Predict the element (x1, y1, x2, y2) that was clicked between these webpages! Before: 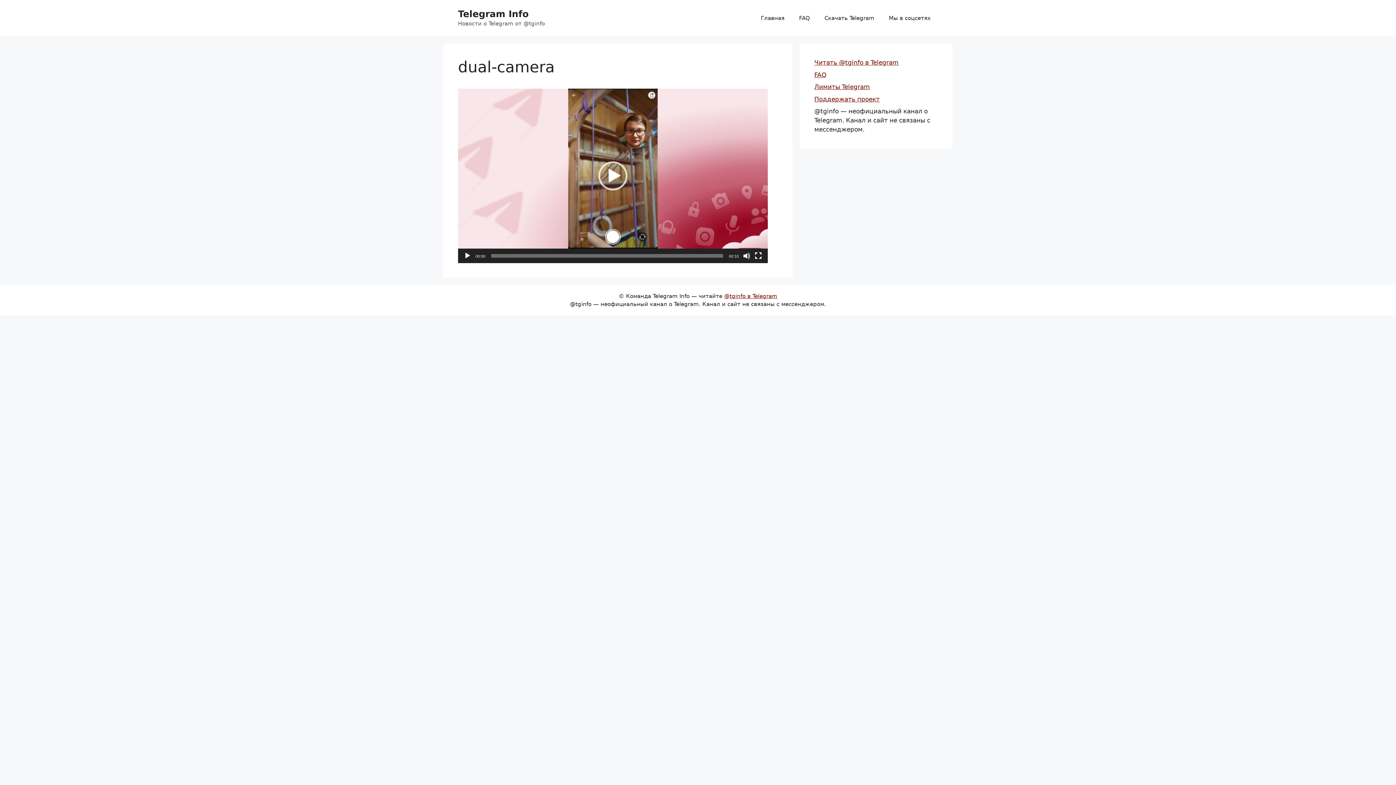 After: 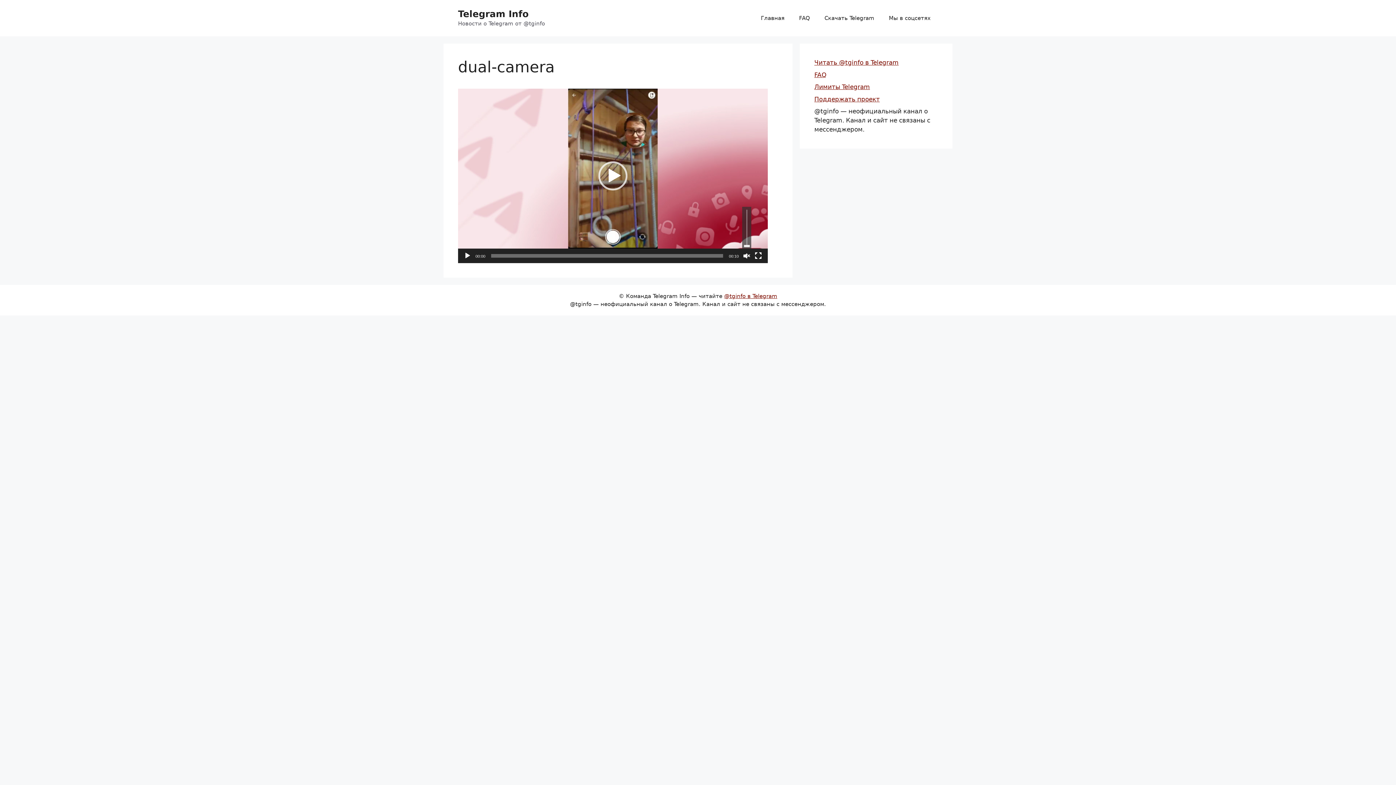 Action: label: Без звука bbox: (743, 252, 750, 259)